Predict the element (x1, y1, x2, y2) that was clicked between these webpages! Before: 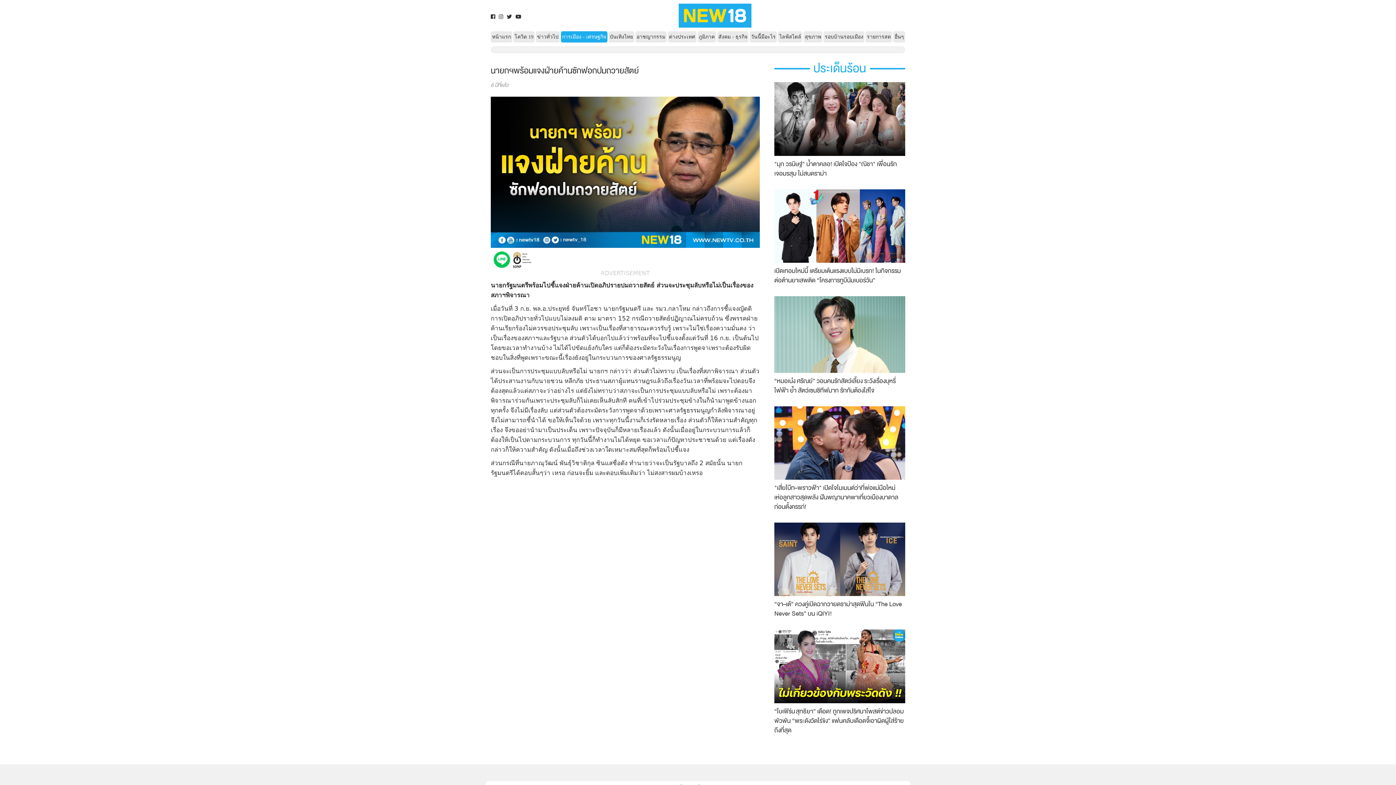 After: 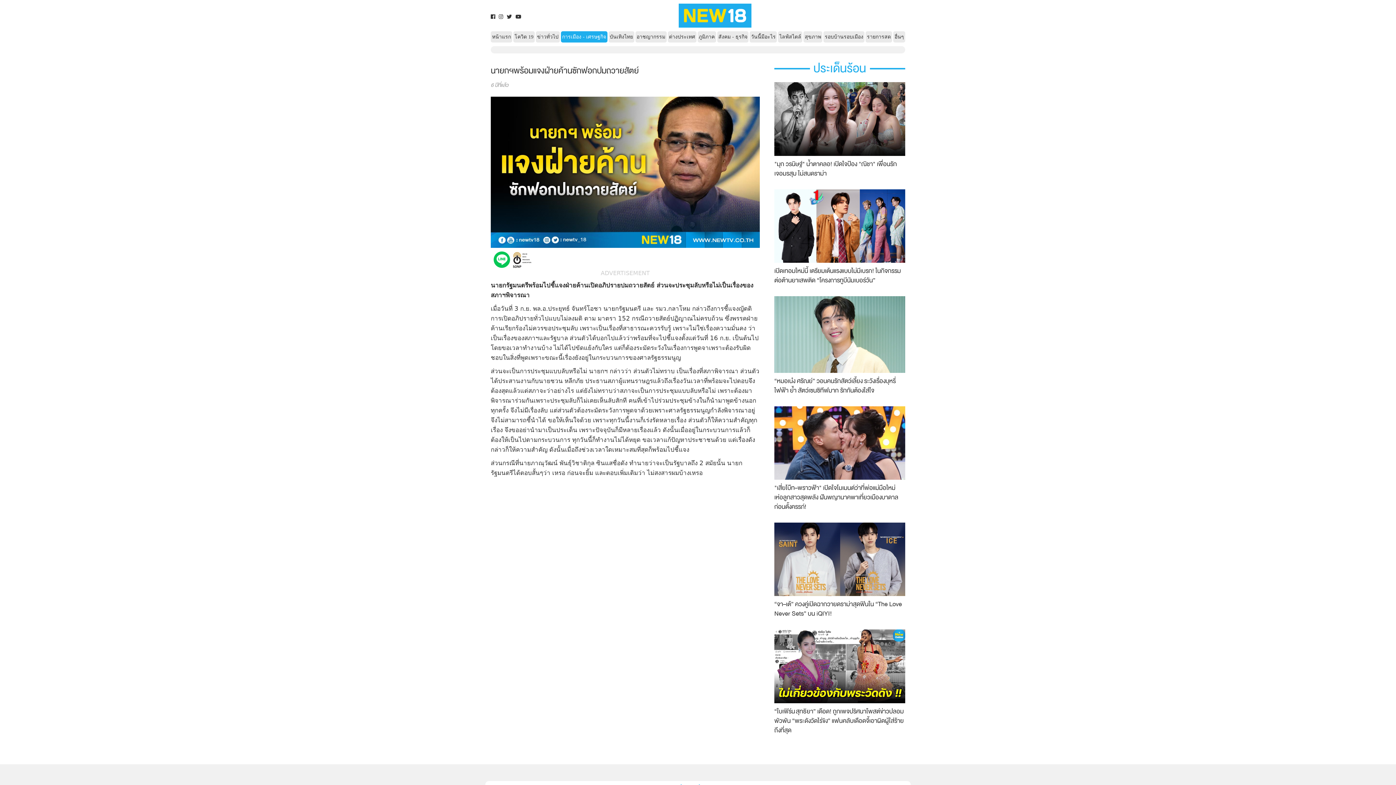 Action: bbox: (515, 13, 521, 19)